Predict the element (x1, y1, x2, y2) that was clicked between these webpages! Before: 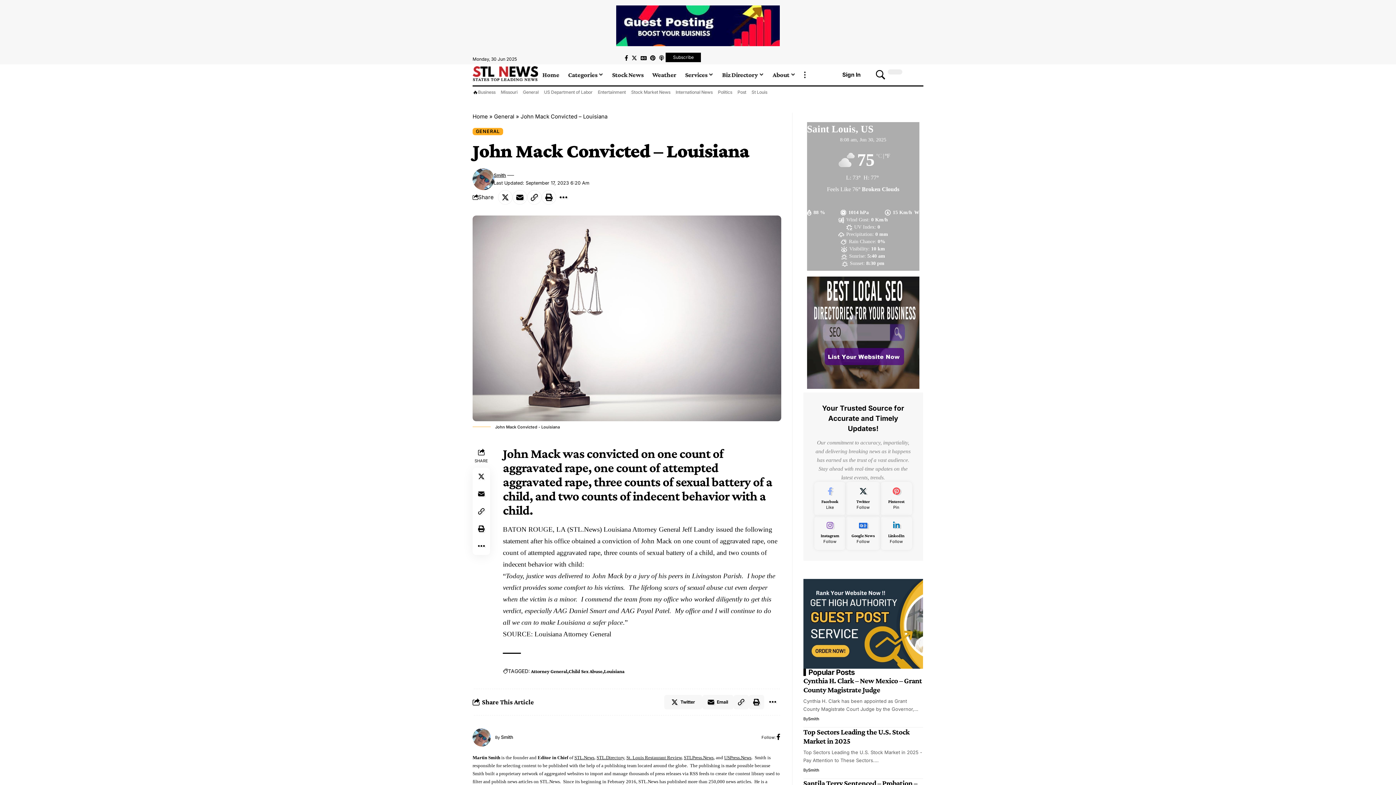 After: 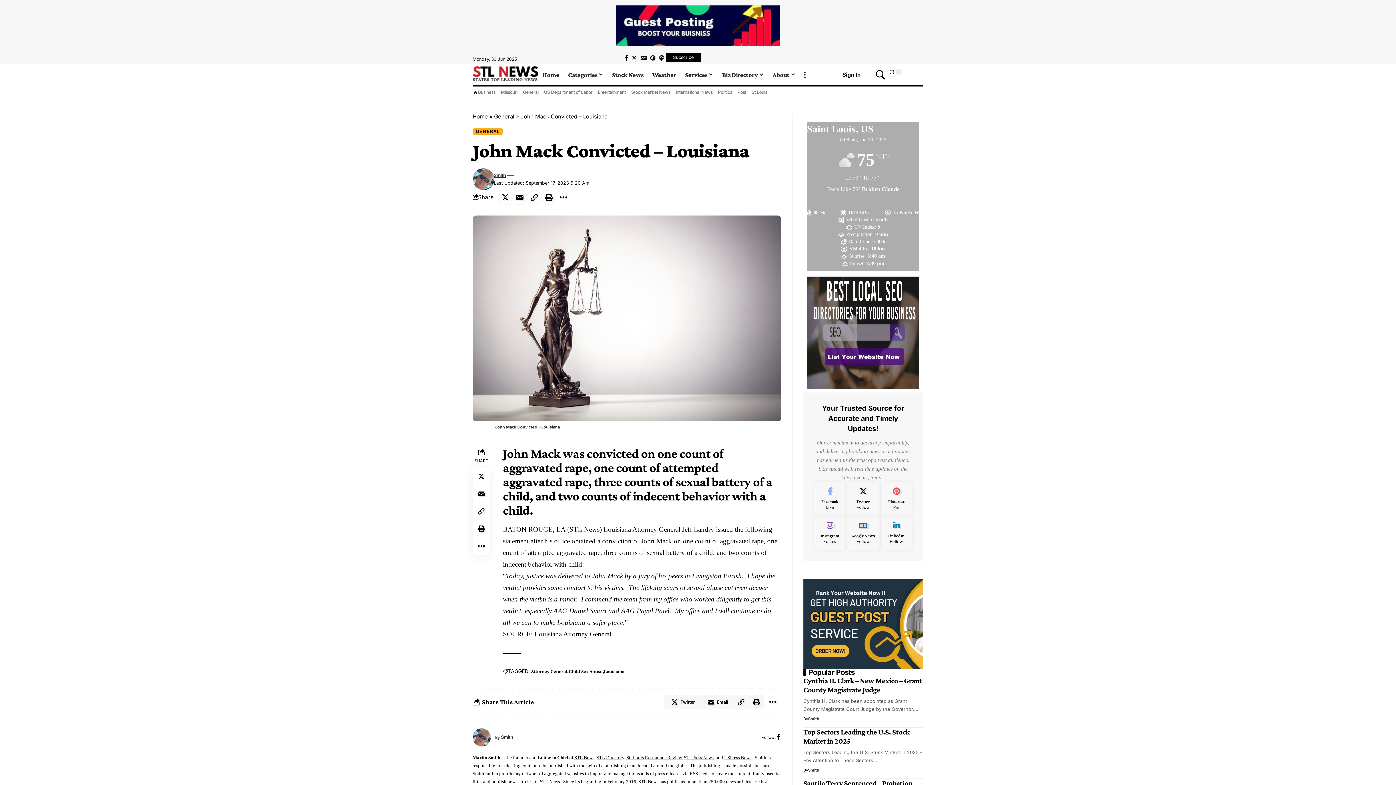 Action: bbox: (616, 21, 780, 28)